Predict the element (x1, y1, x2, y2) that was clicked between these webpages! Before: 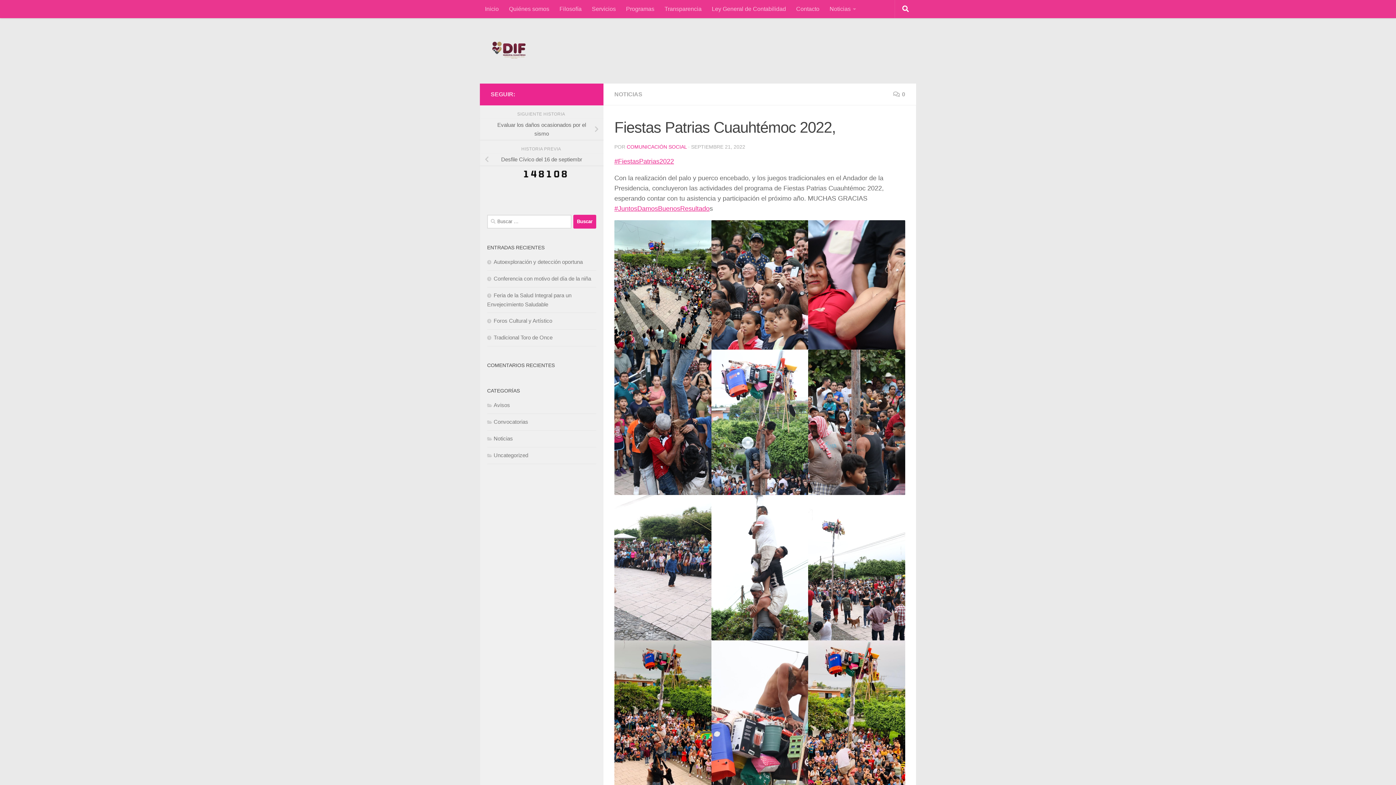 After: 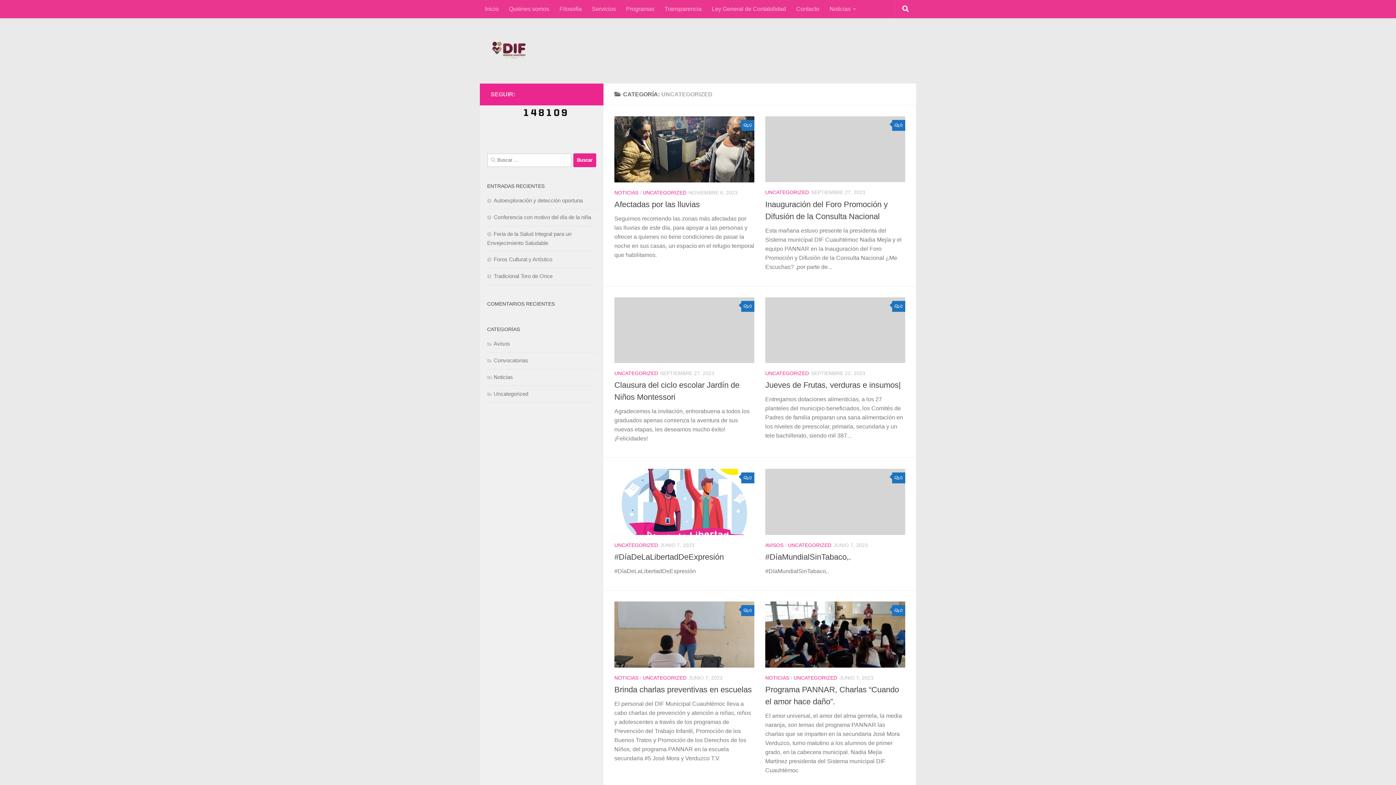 Action: bbox: (487, 452, 528, 458) label: Uncategorized